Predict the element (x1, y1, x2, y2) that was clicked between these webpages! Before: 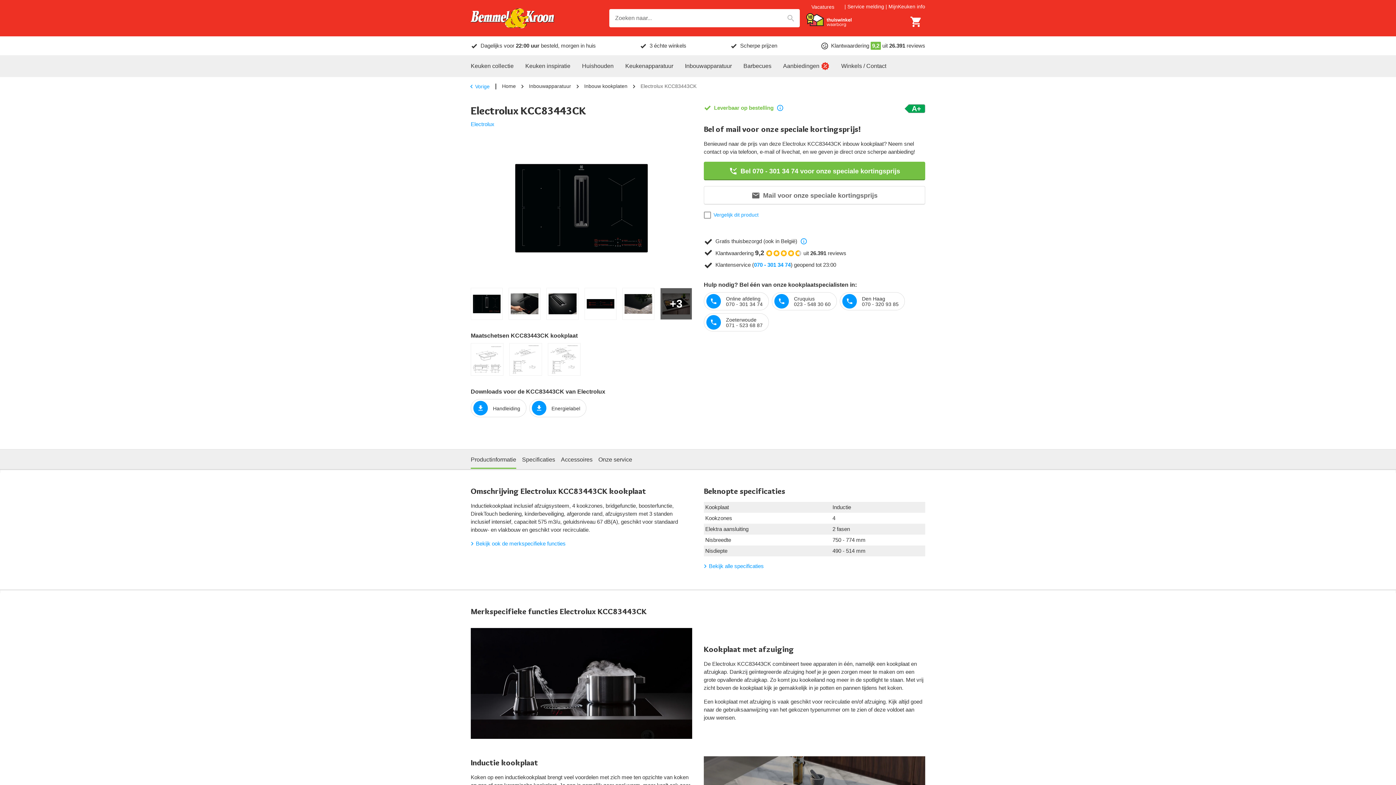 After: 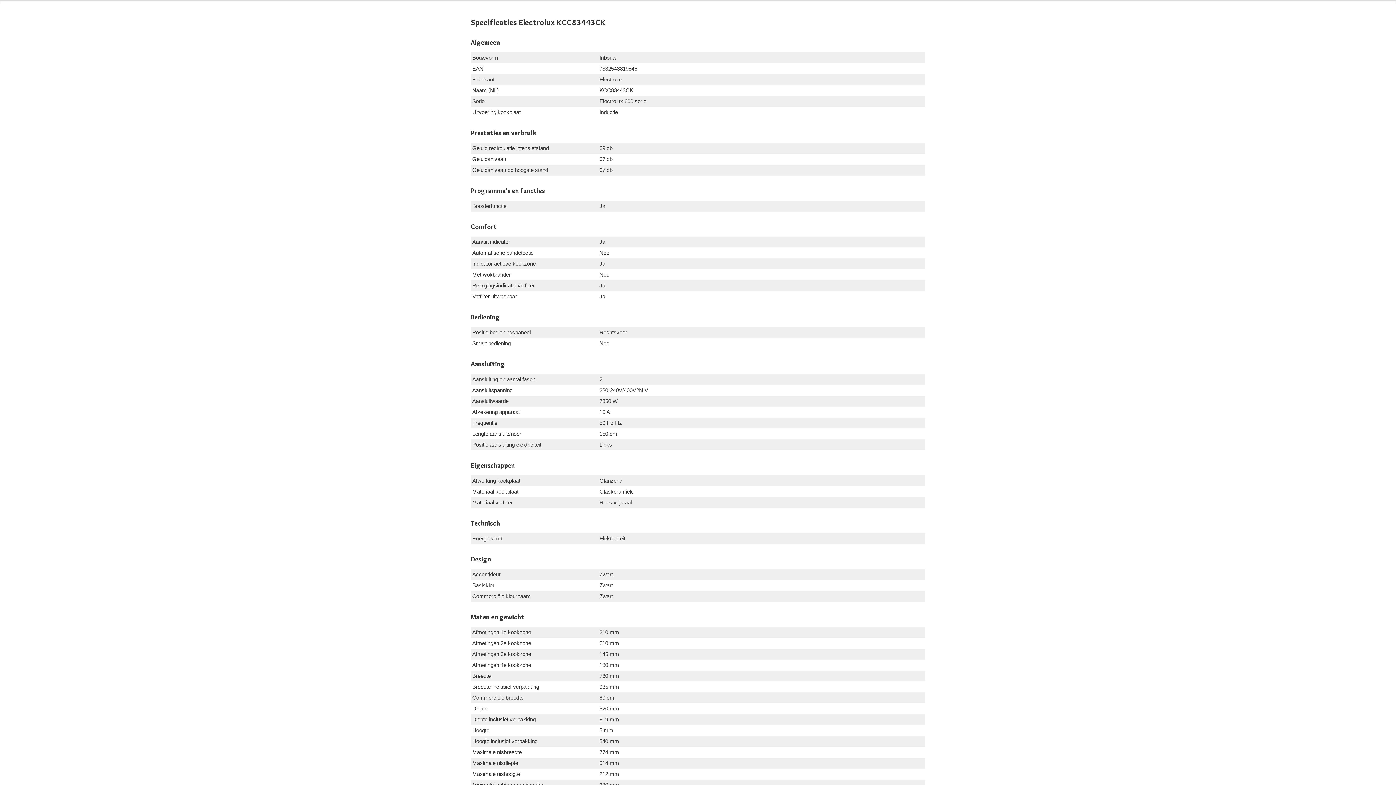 Action: bbox: (701, 562, 764, 570) label: Bekijk alle specificaties